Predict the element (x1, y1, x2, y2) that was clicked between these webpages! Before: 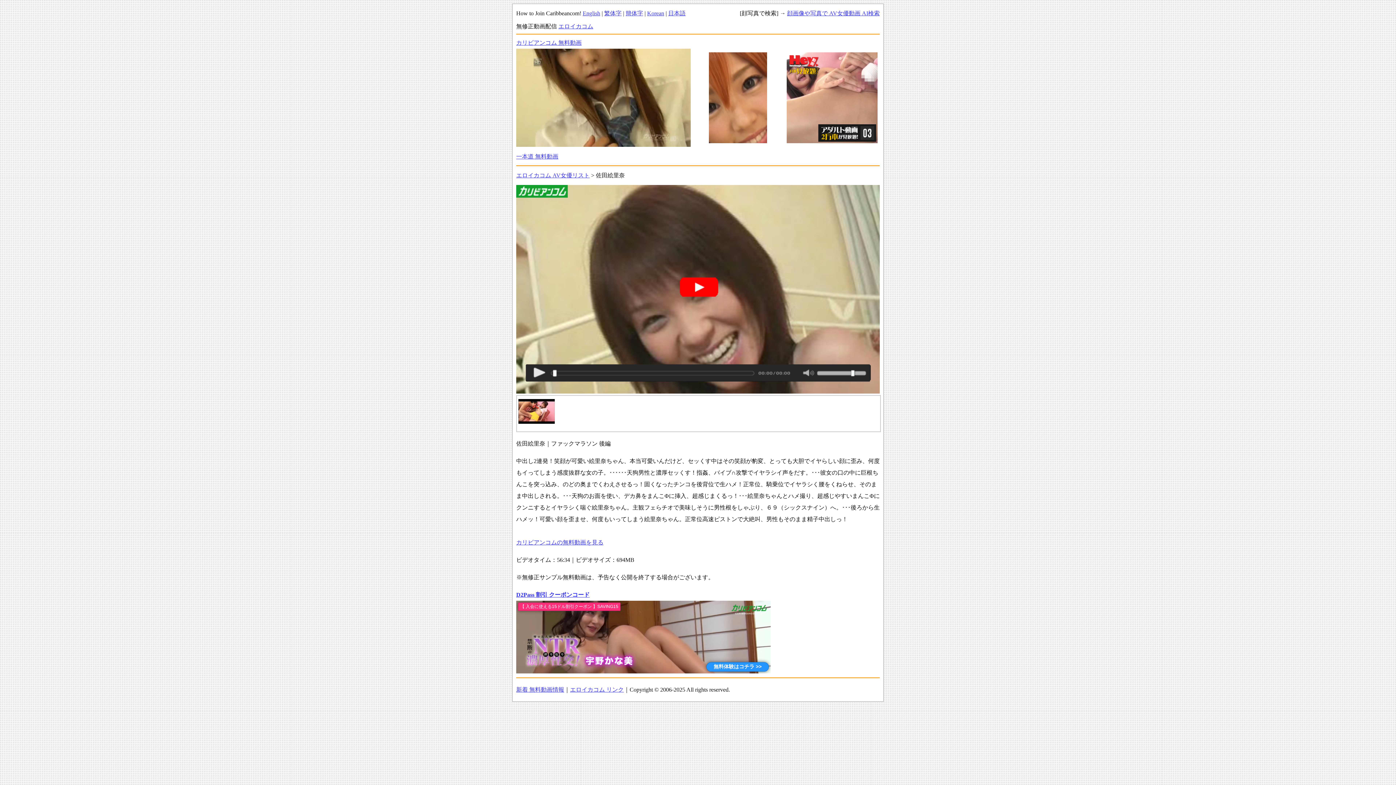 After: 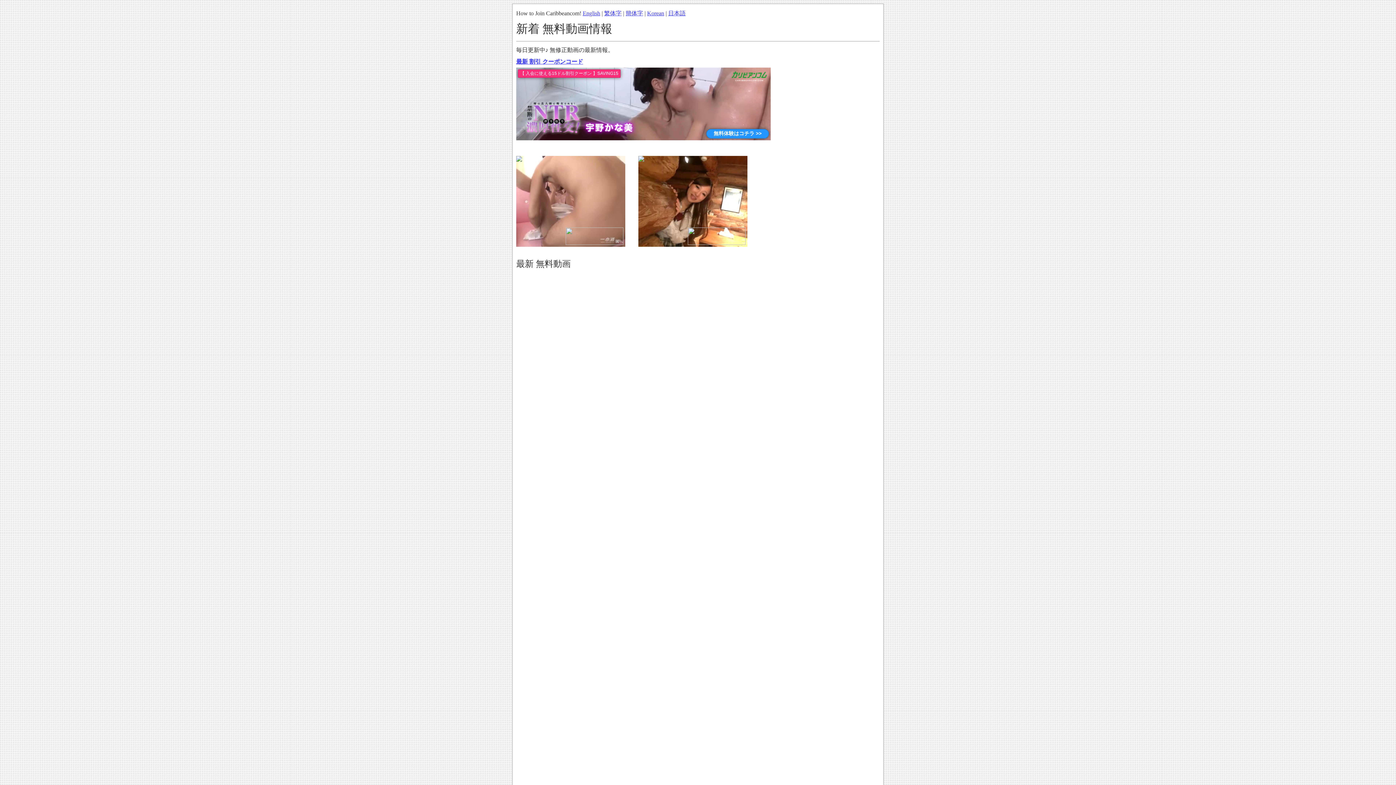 Action: label: 新着 無料動画情報 bbox: (516, 686, 564, 692)